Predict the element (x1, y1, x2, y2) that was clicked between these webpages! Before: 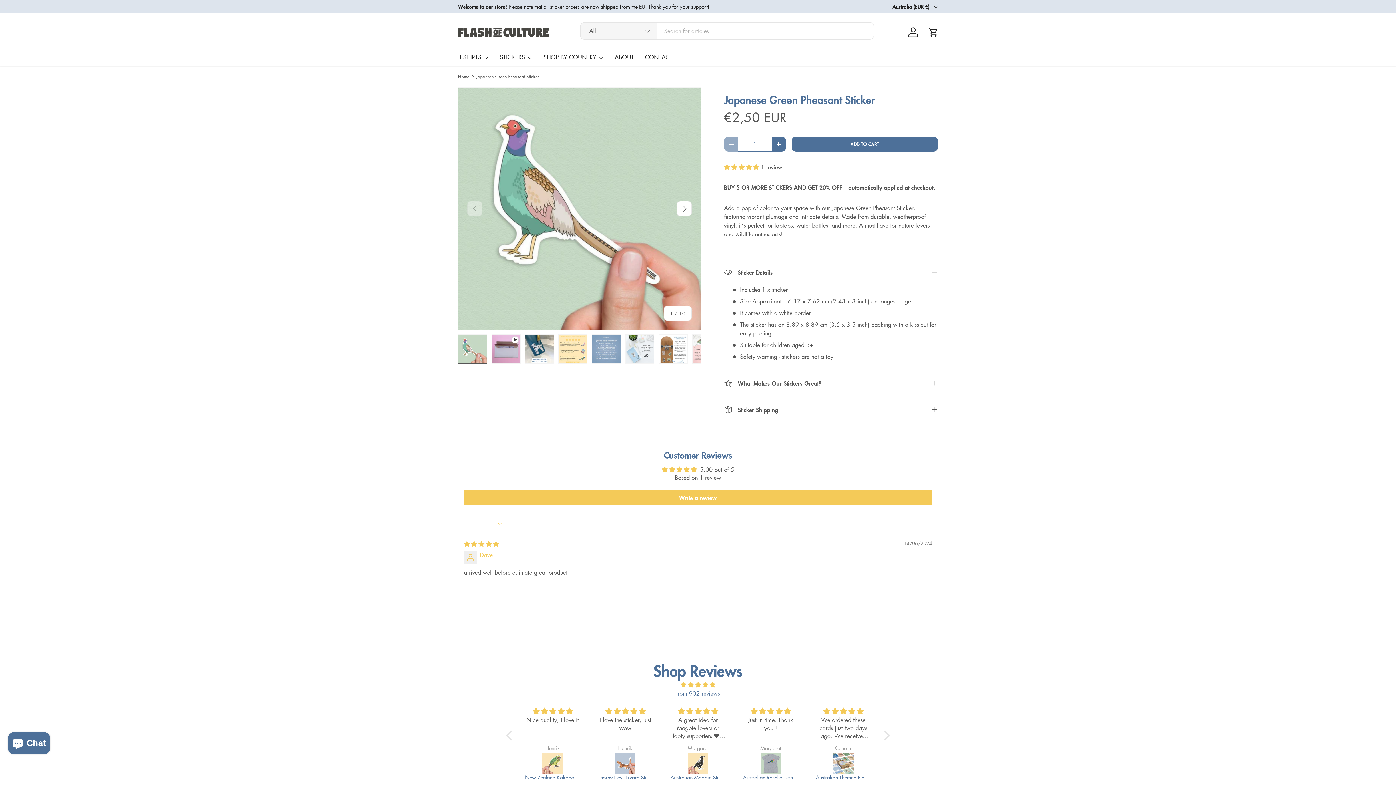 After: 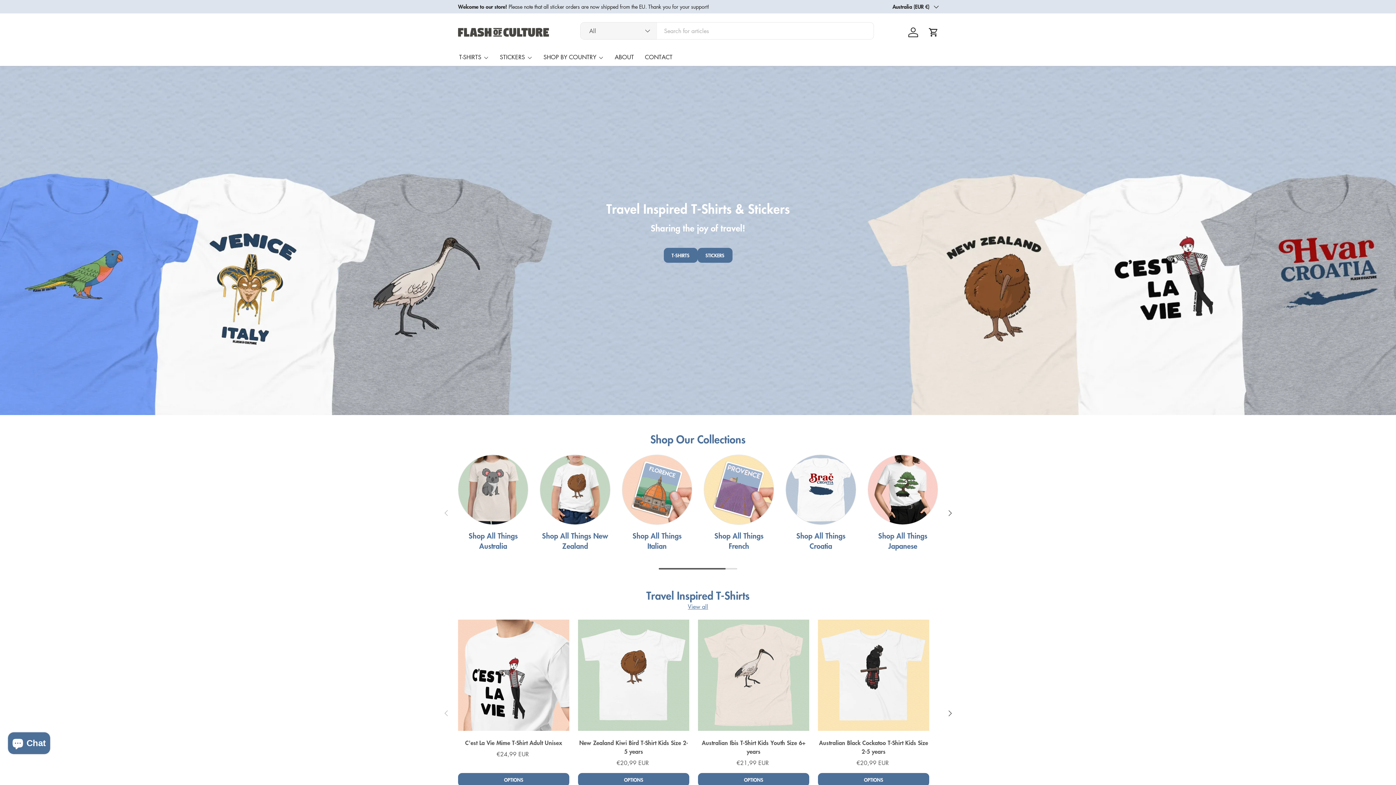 Action: bbox: (458, 74, 469, 78) label: Home